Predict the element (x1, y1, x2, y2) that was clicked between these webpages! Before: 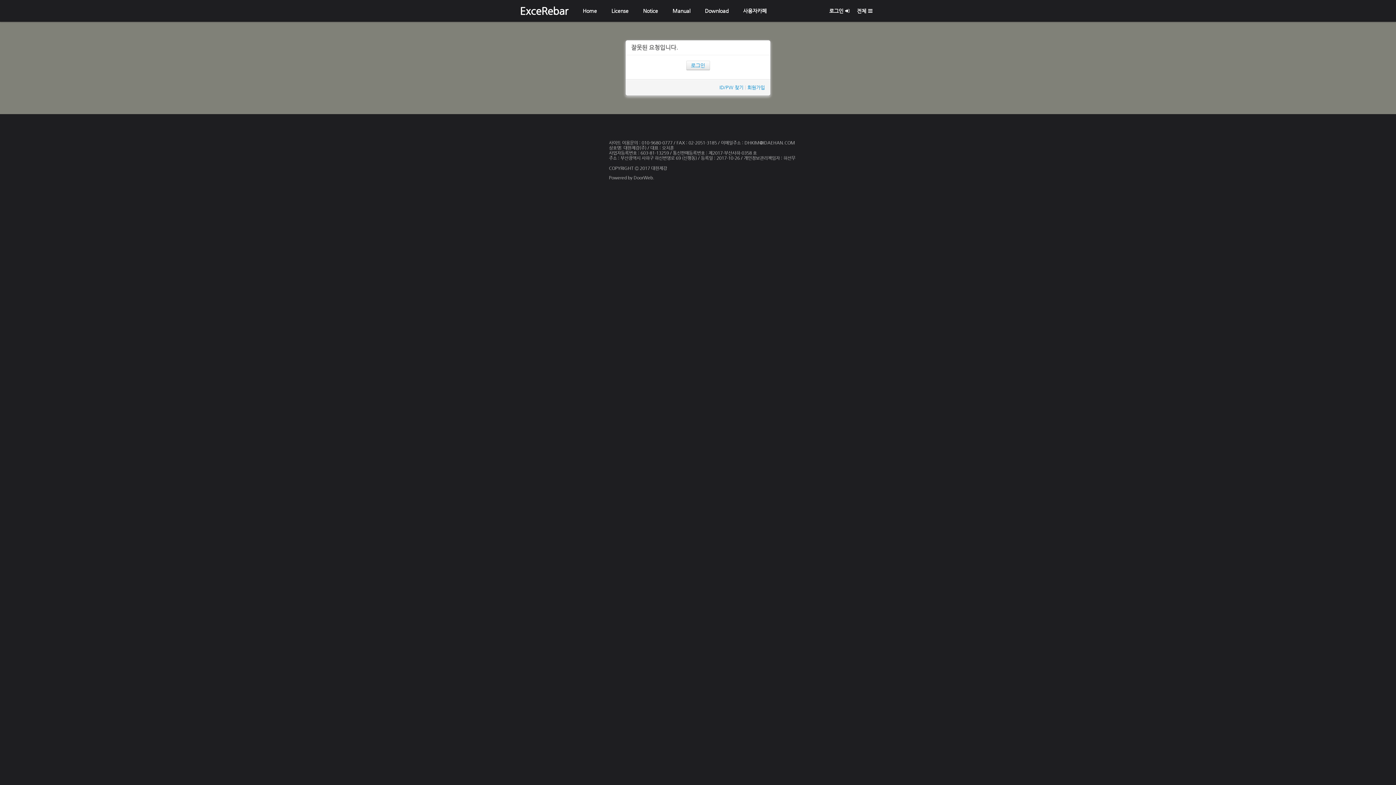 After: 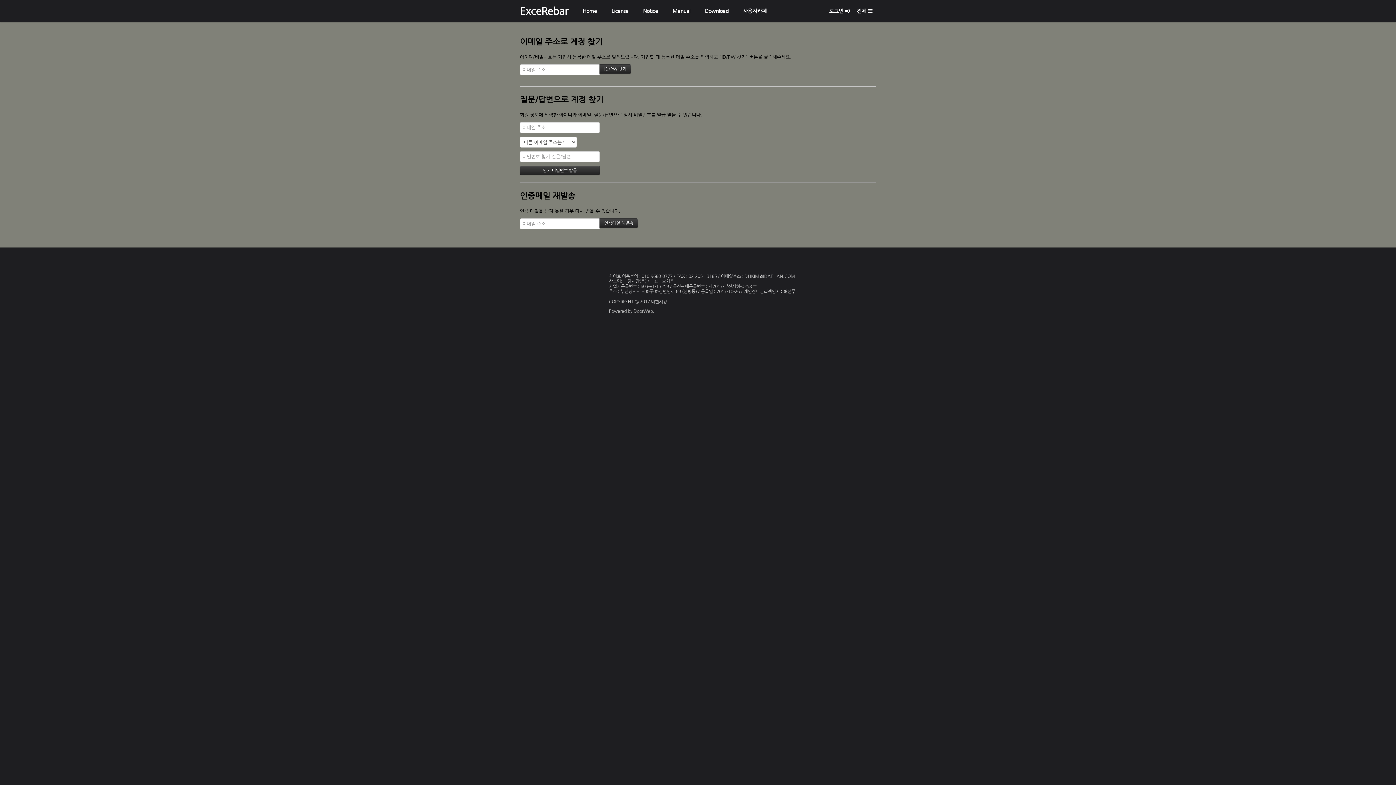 Action: label: ID/PW 찾기 bbox: (719, 84, 743, 90)